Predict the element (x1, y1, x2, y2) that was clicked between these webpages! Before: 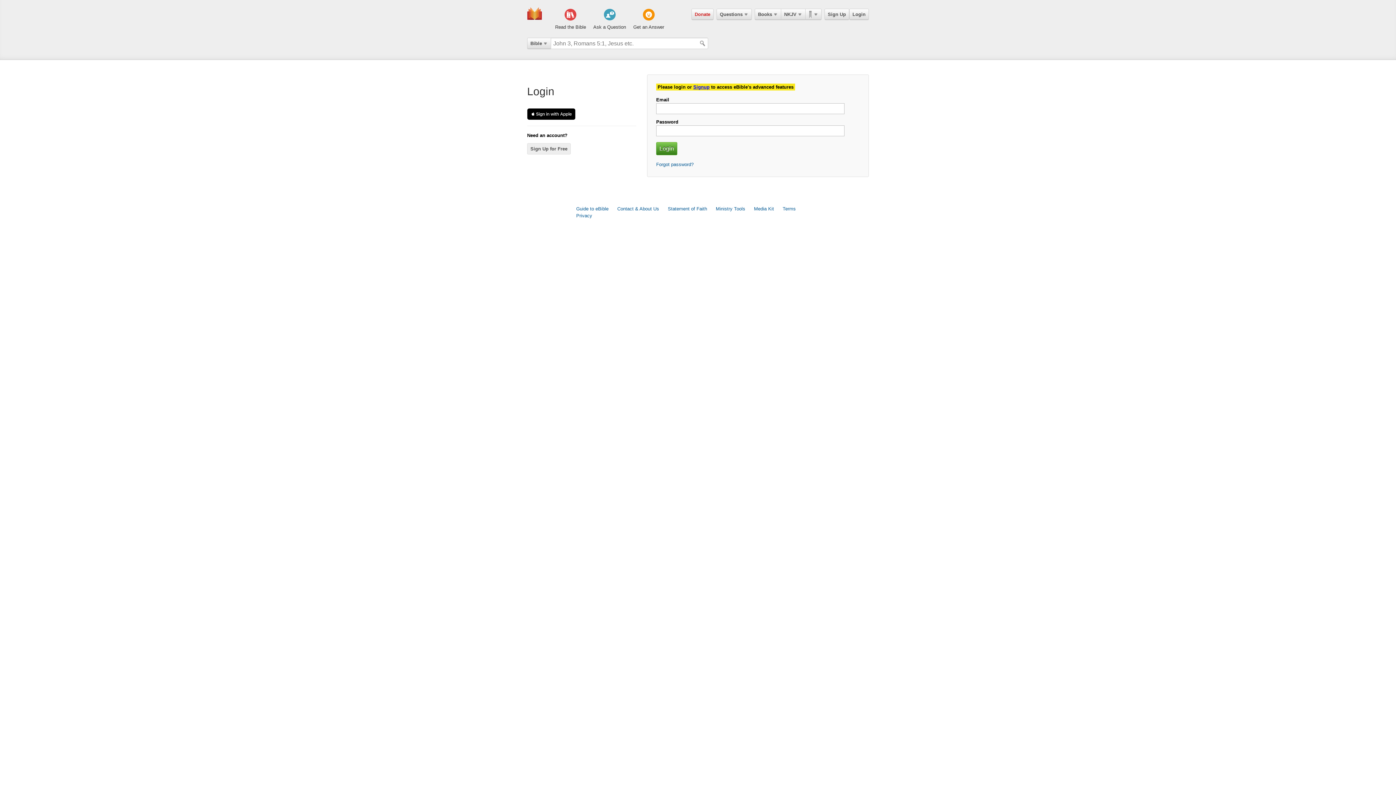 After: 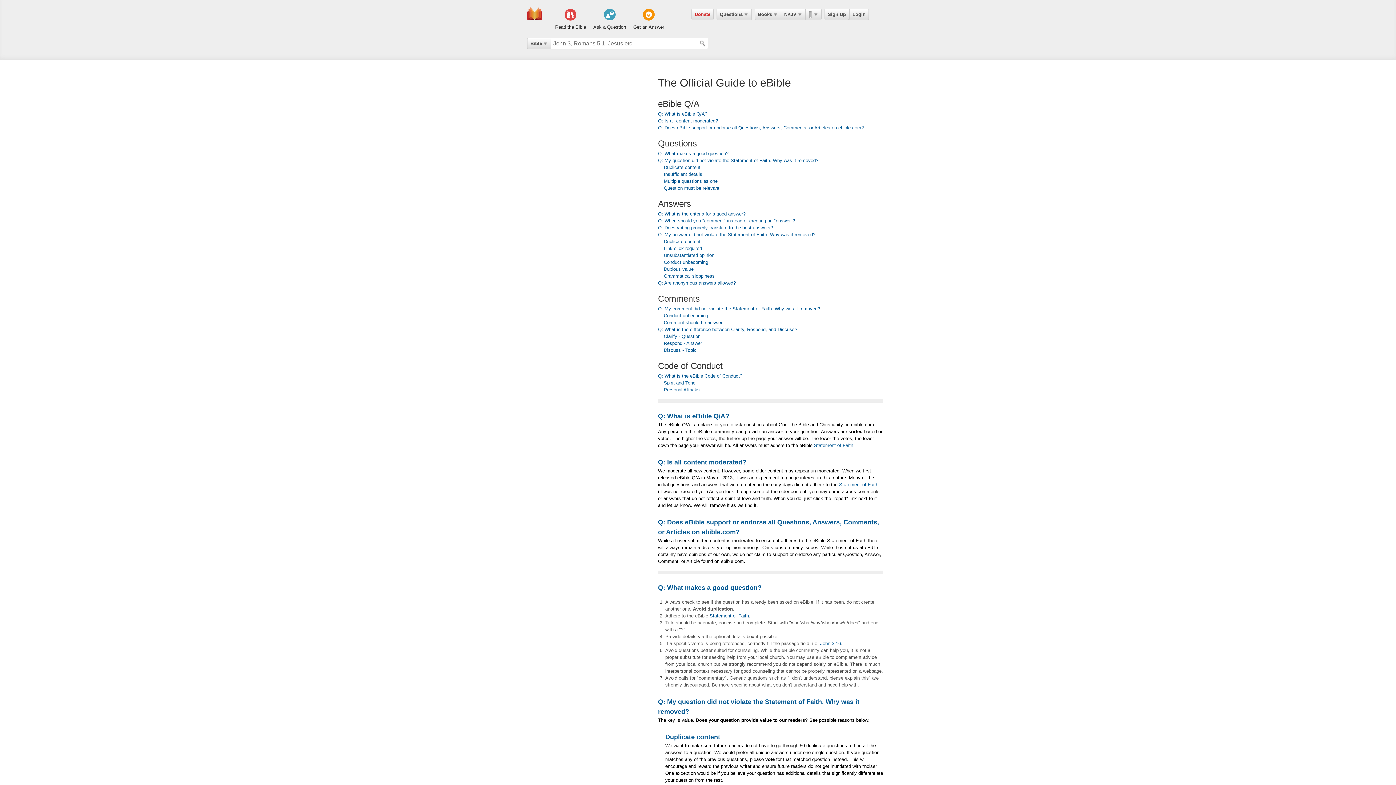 Action: label: Guide to eBible bbox: (576, 206, 608, 211)